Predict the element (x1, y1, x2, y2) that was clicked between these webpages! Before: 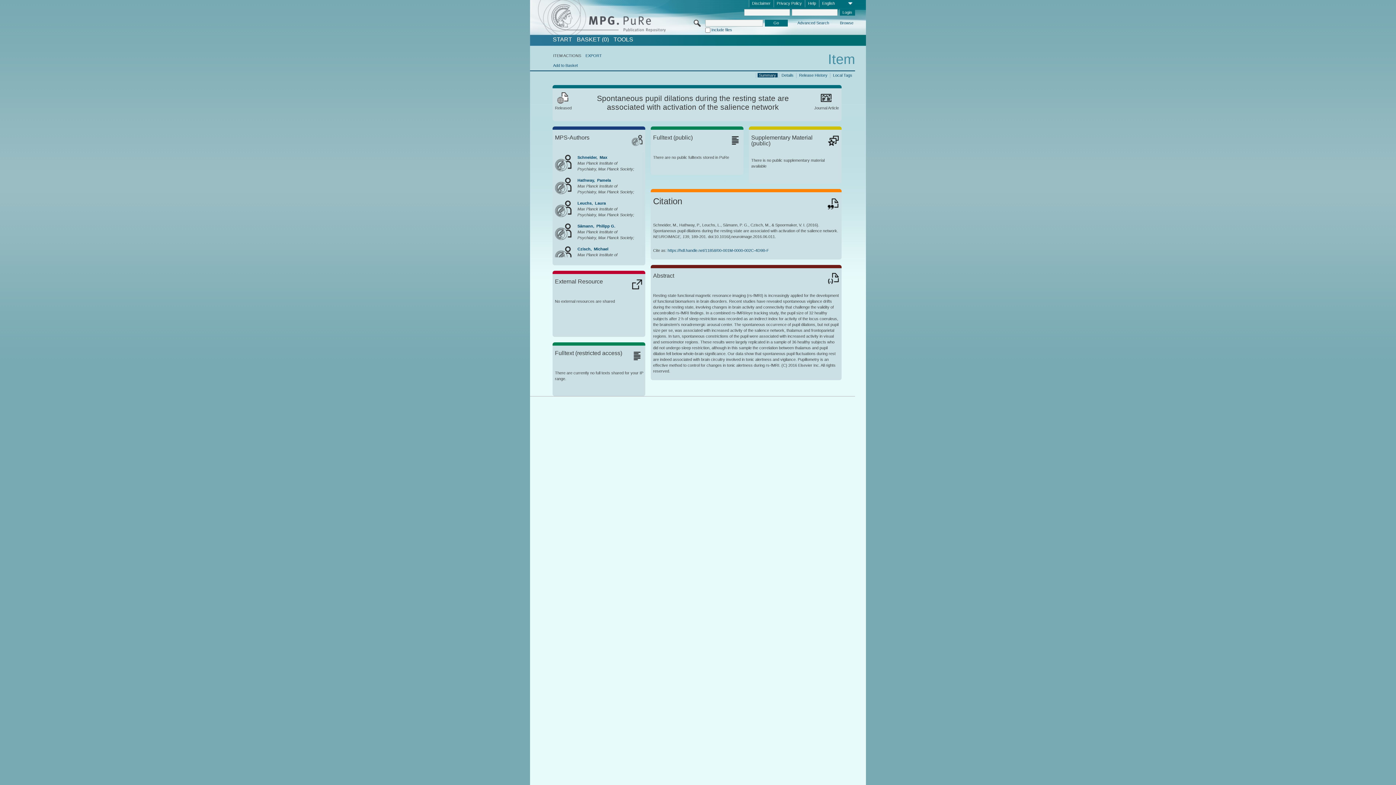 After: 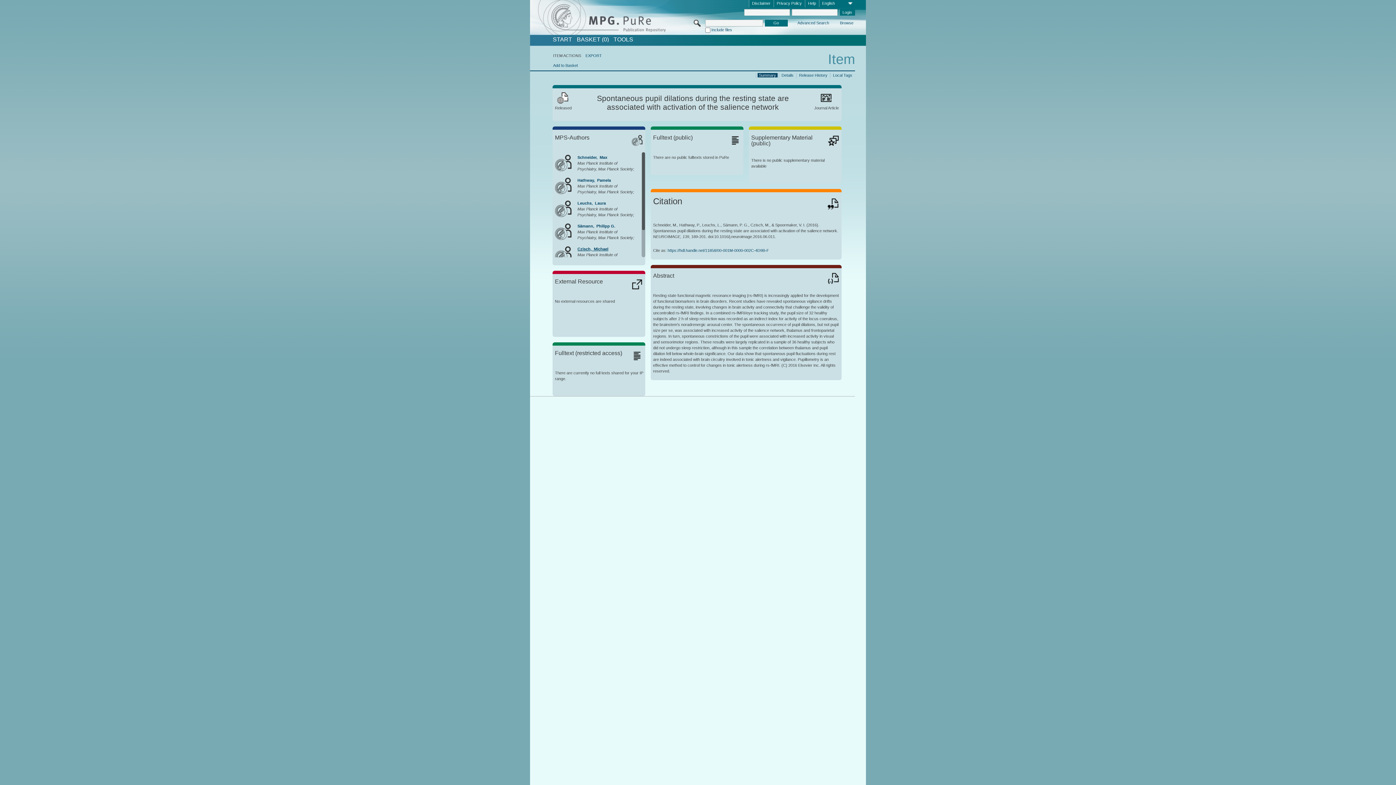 Action: label: Czisch,  Michael bbox: (577, 246, 608, 251)